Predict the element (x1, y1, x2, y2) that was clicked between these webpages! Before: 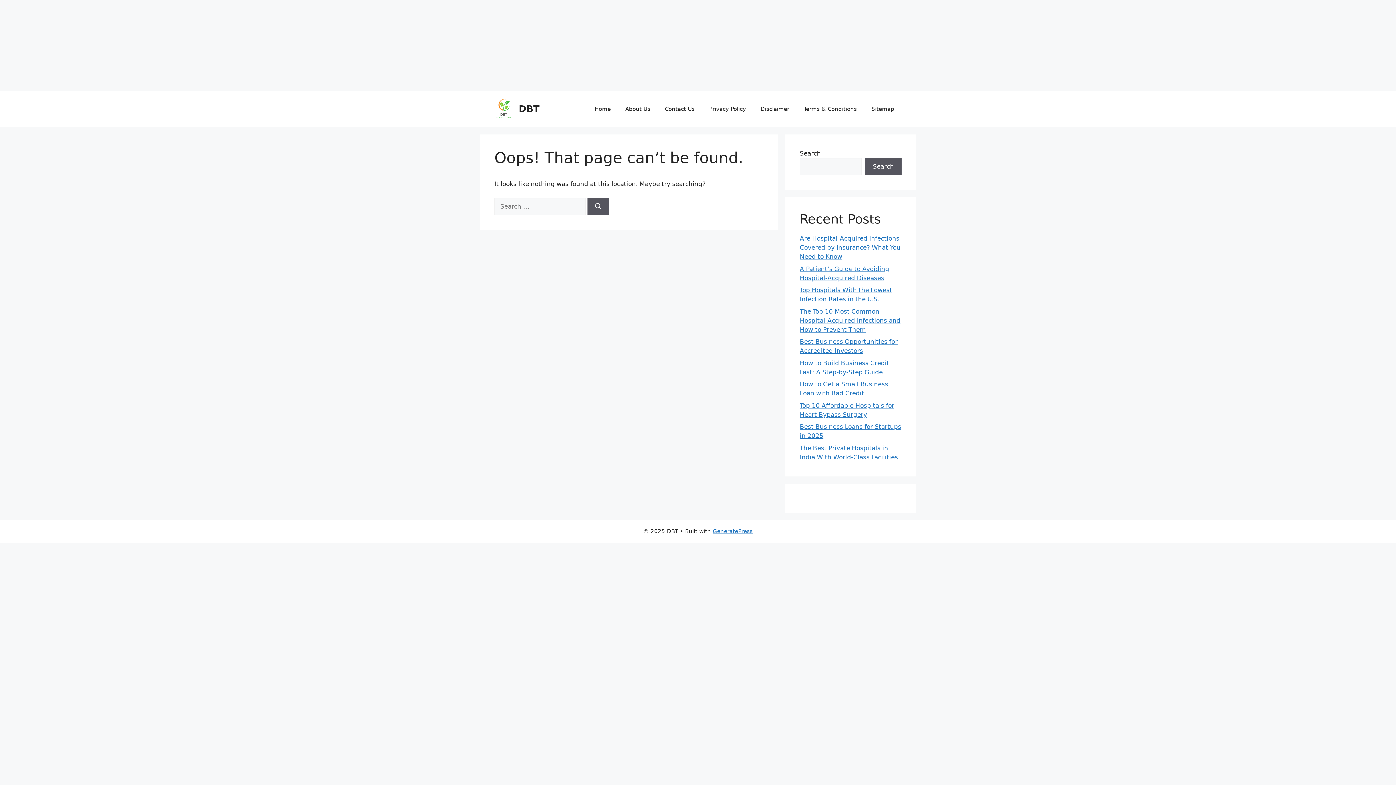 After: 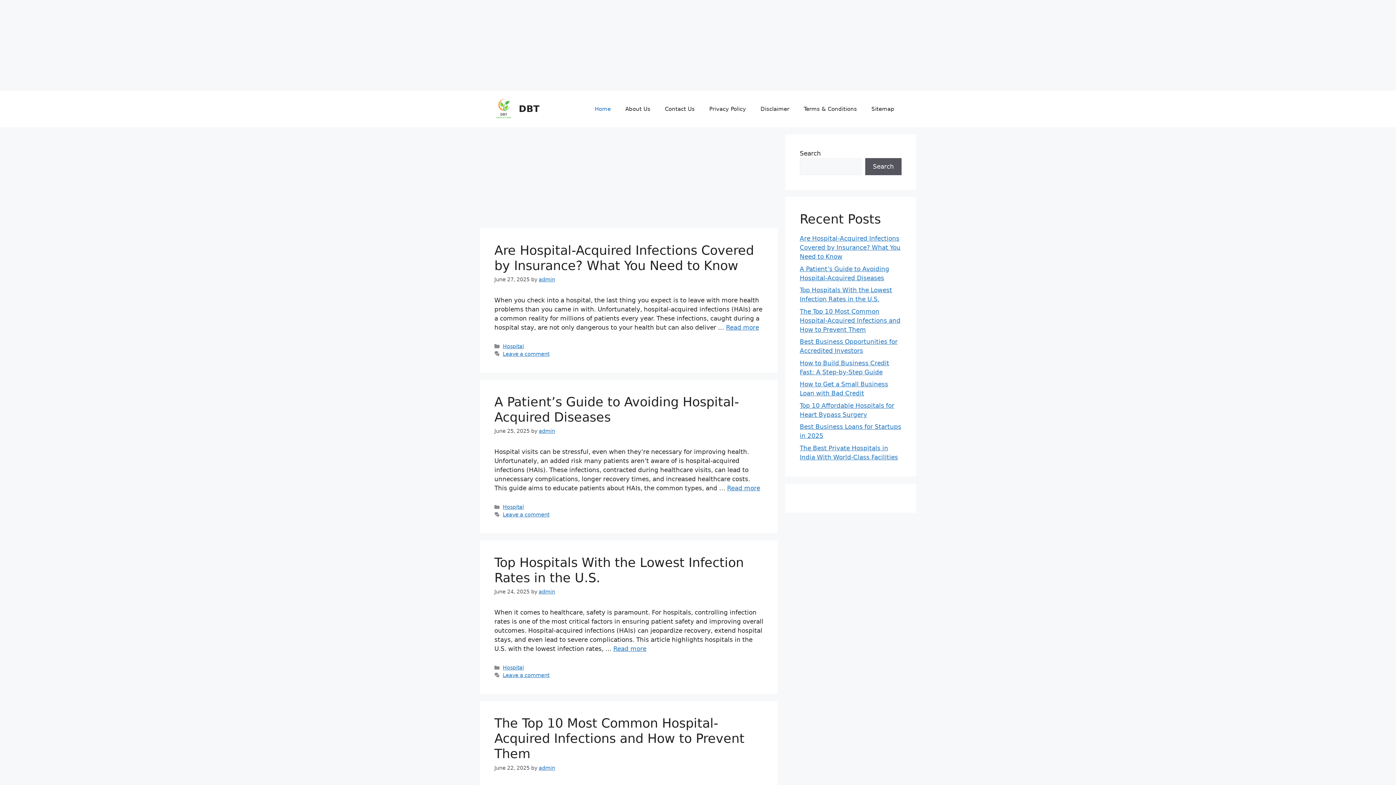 Action: bbox: (494, 104, 512, 112)